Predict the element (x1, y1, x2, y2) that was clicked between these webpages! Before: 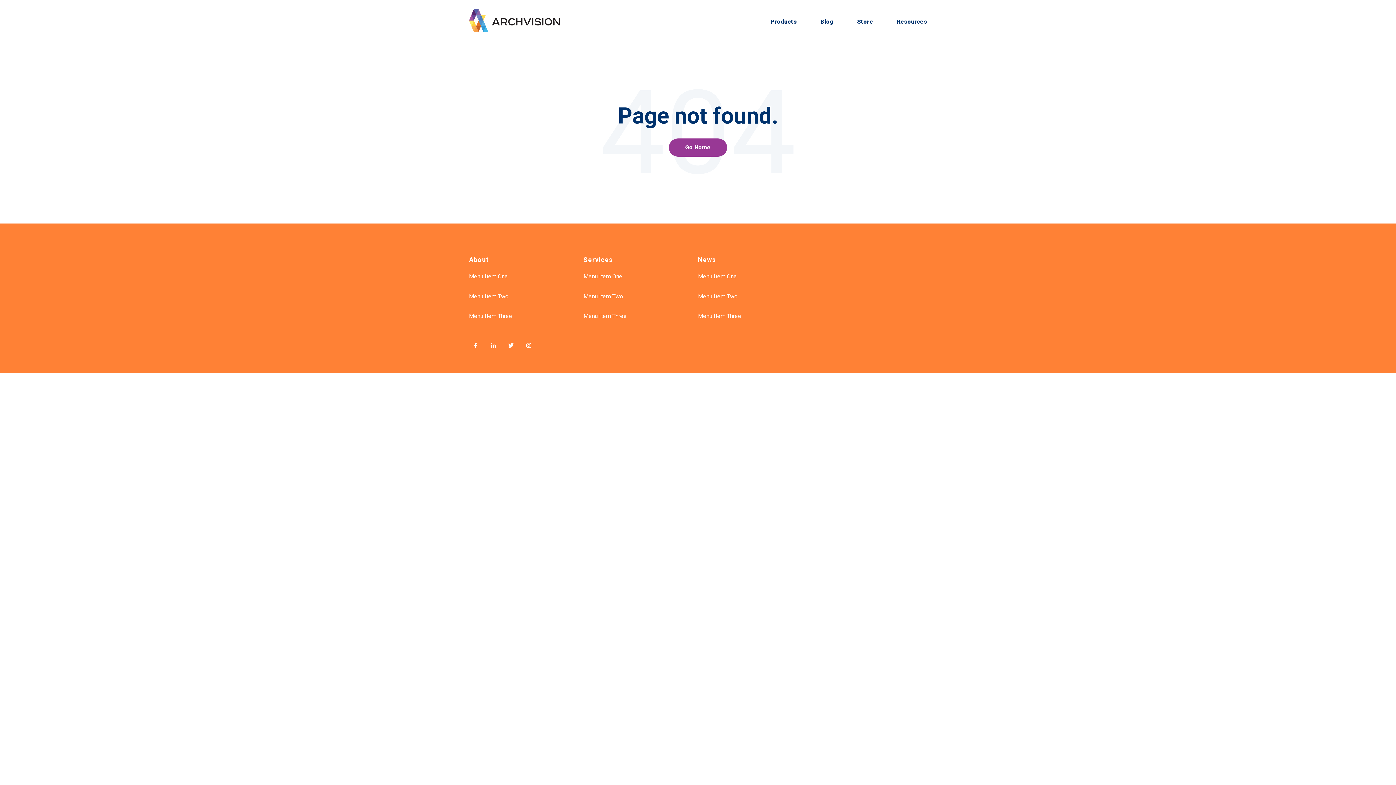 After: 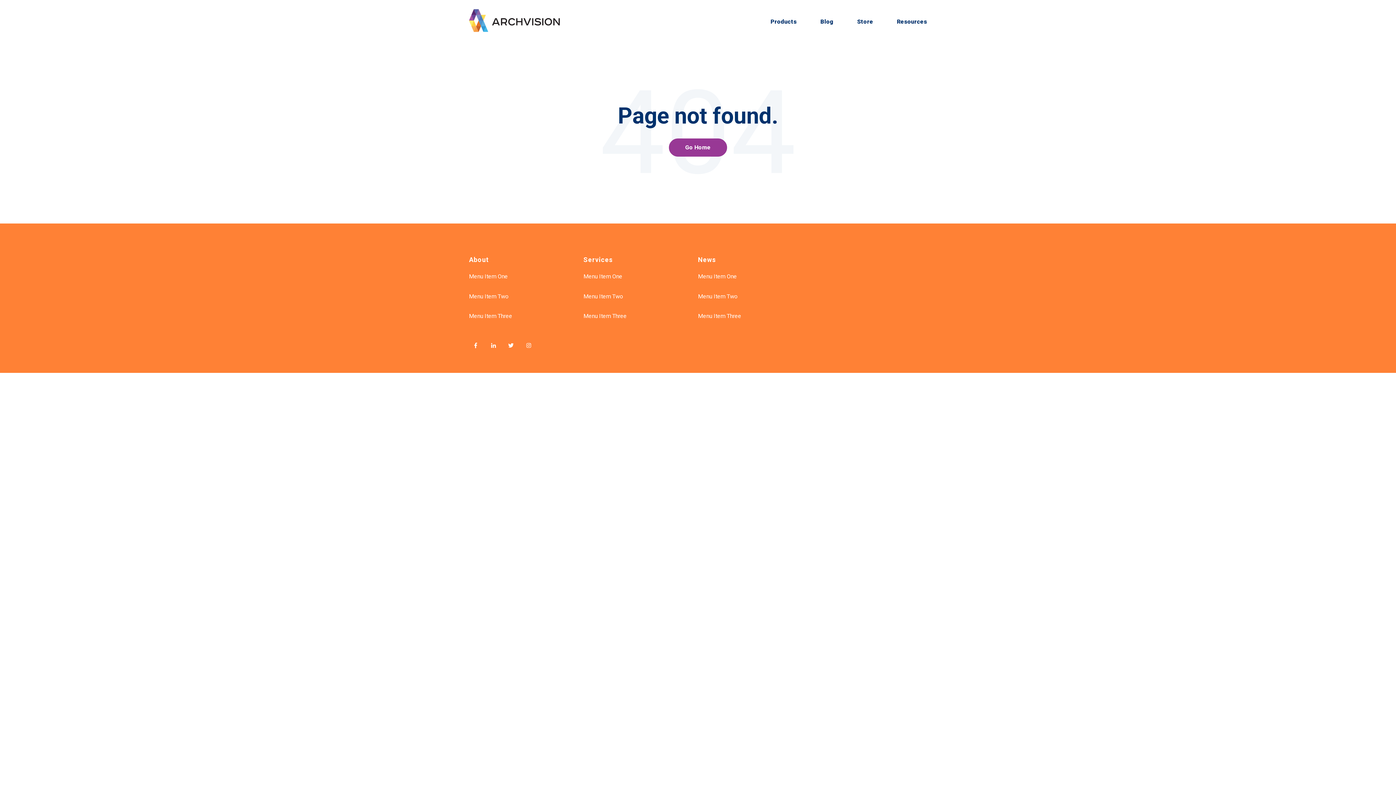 Action: bbox: (583, 312, 626, 319) label: Menu Item Three